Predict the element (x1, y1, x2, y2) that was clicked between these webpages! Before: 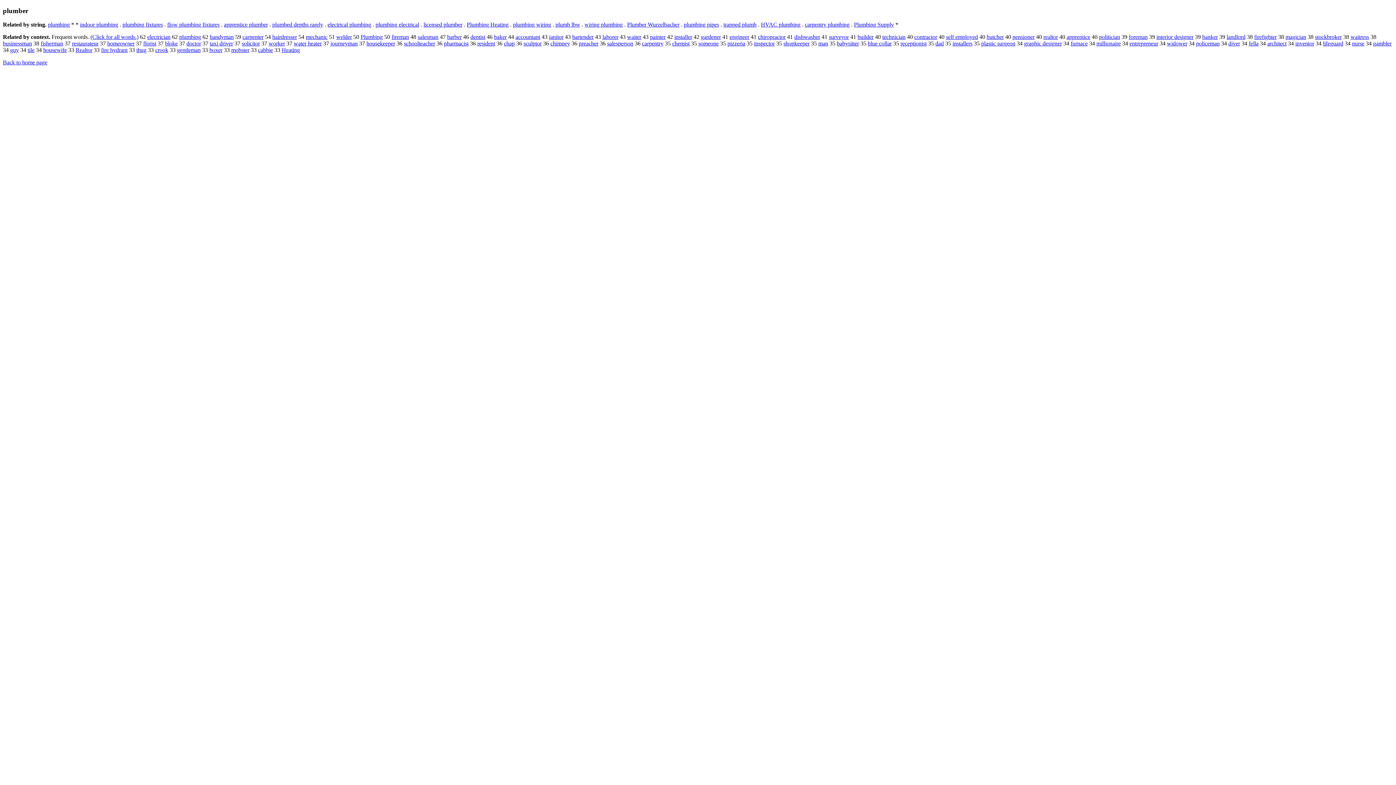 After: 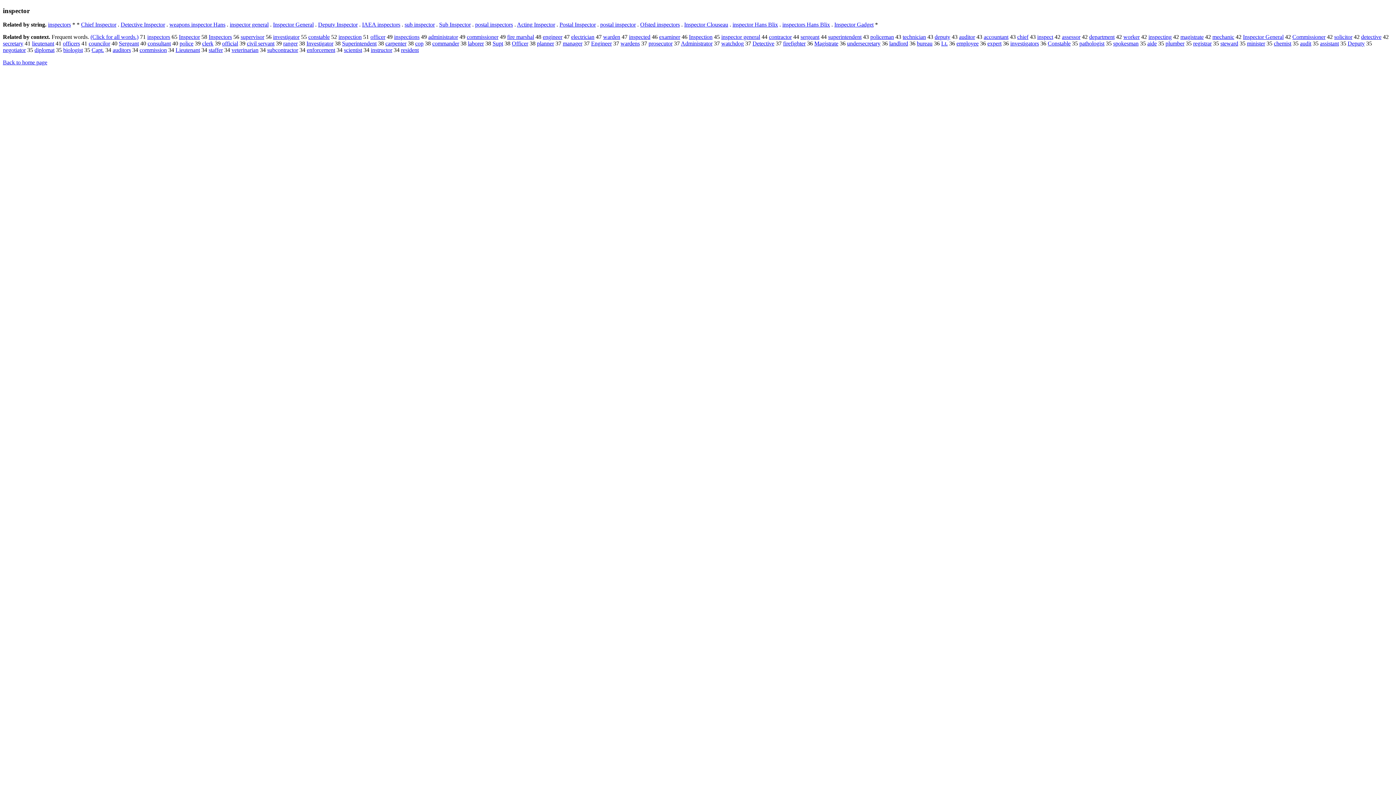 Action: bbox: (754, 40, 774, 46) label: inspector